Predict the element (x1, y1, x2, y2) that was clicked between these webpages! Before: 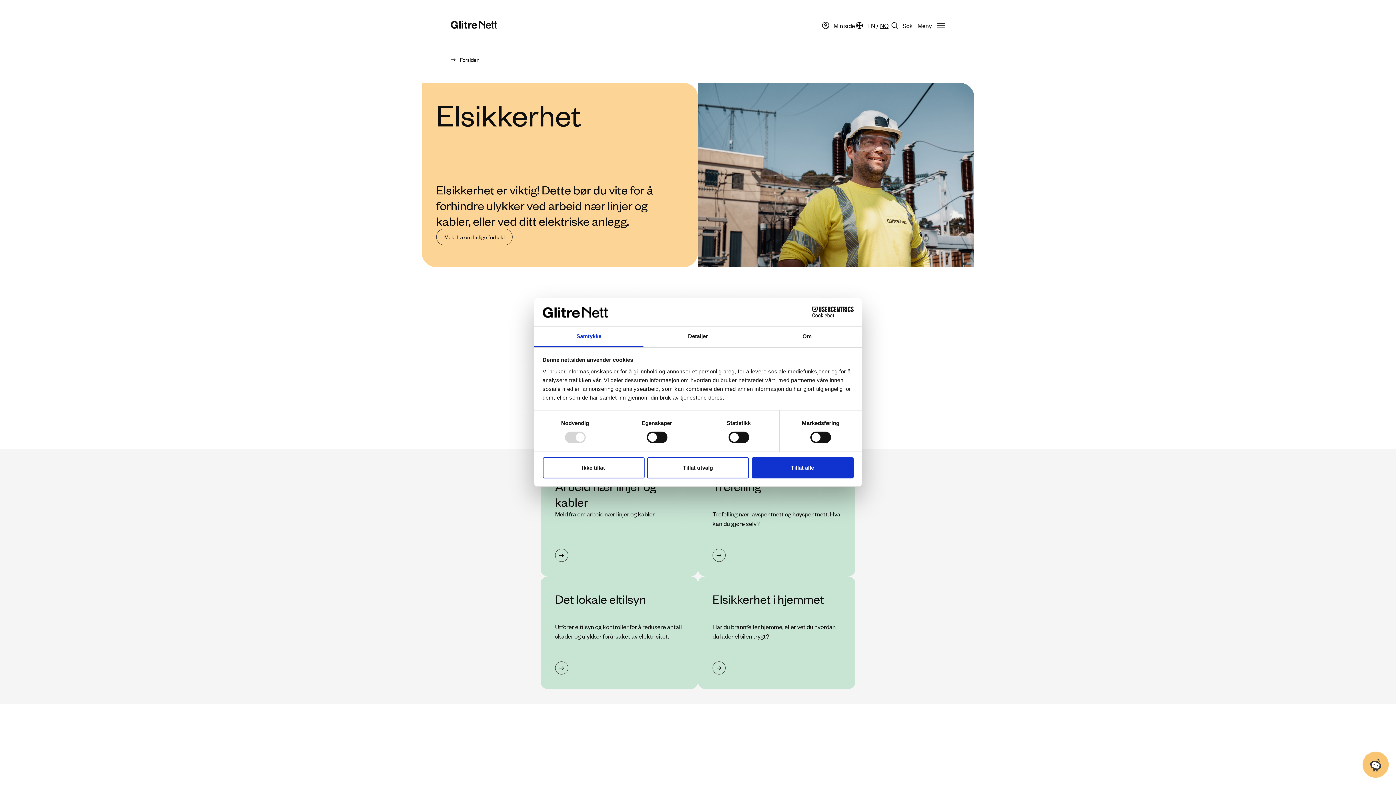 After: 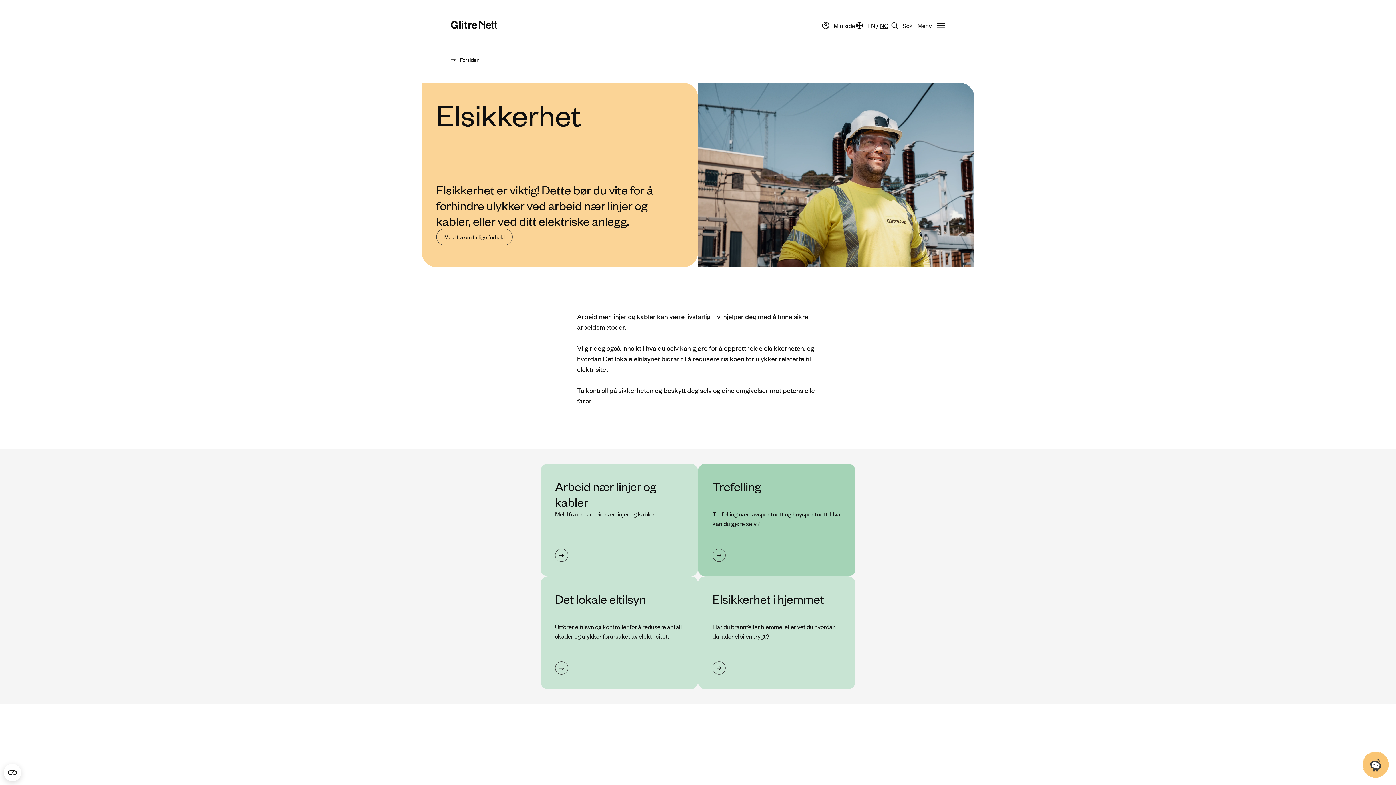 Action: label: Tillat alle bbox: (751, 457, 853, 478)